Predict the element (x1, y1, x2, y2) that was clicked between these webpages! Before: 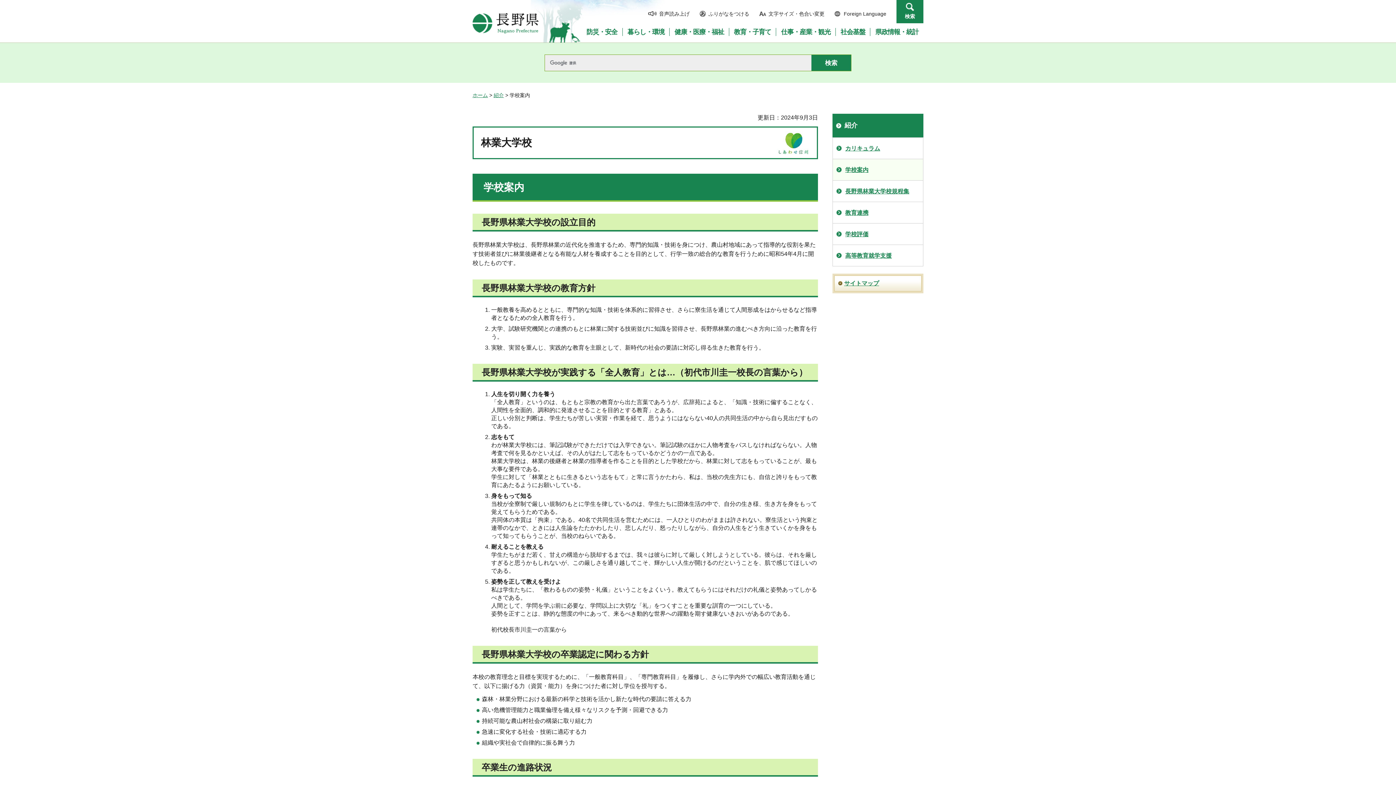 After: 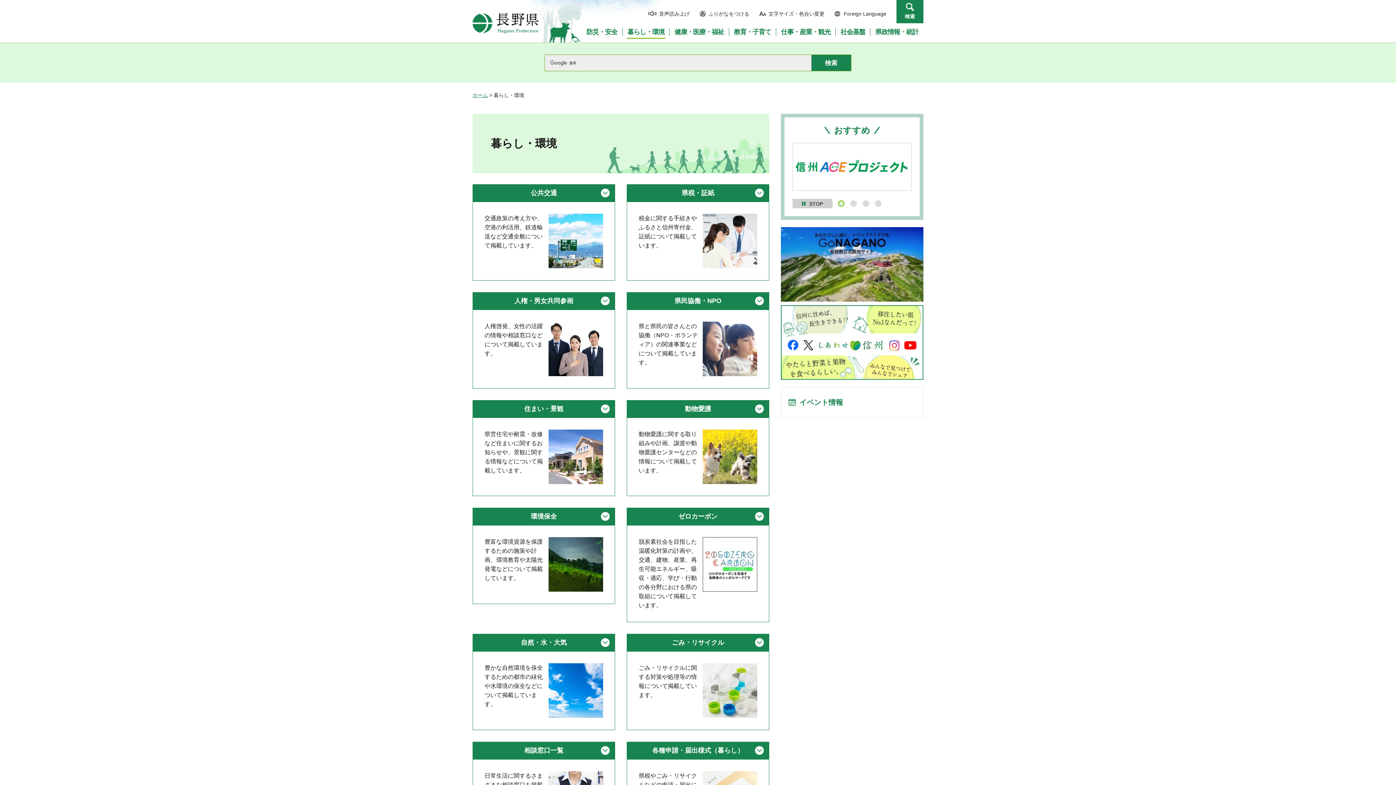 Action: label: 暮らし・環境 bbox: (623, 28, 668, 35)